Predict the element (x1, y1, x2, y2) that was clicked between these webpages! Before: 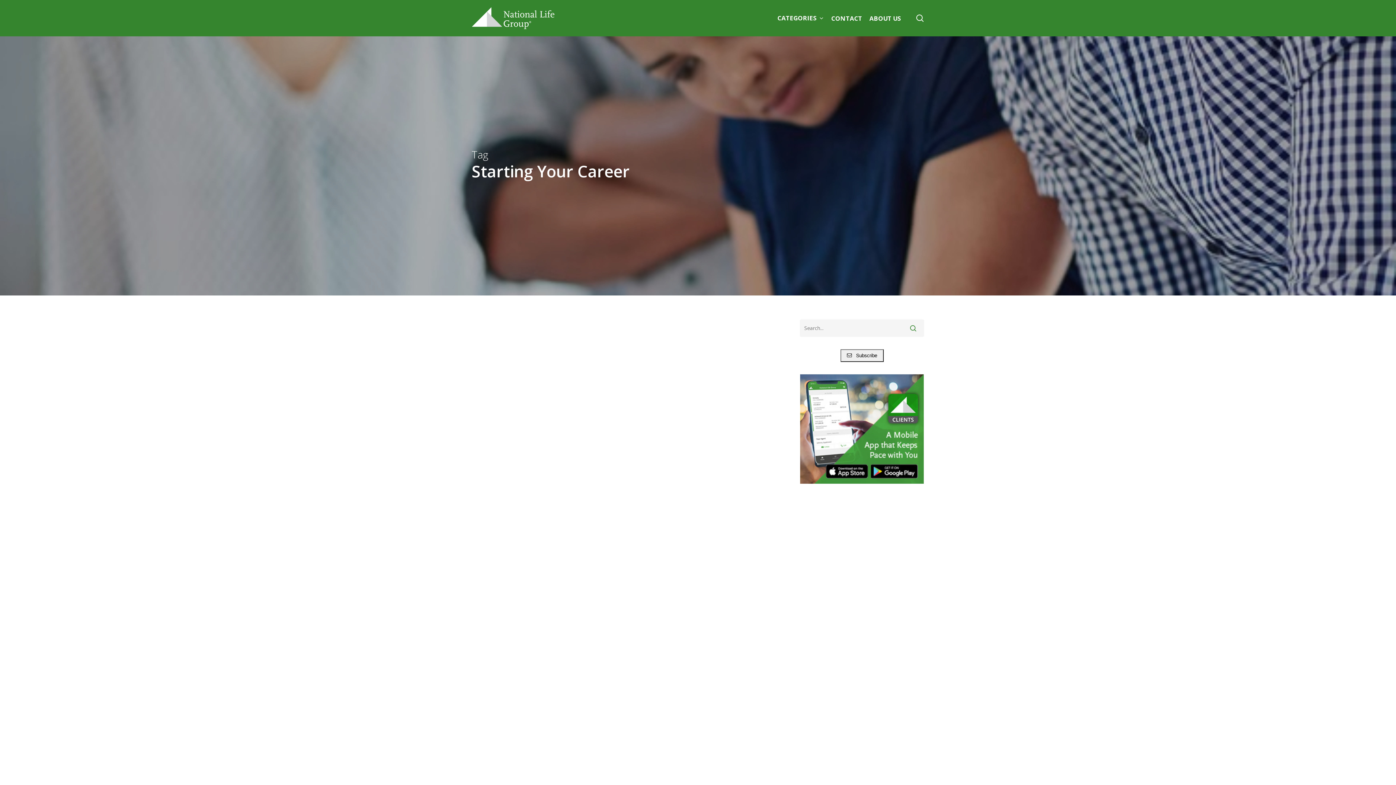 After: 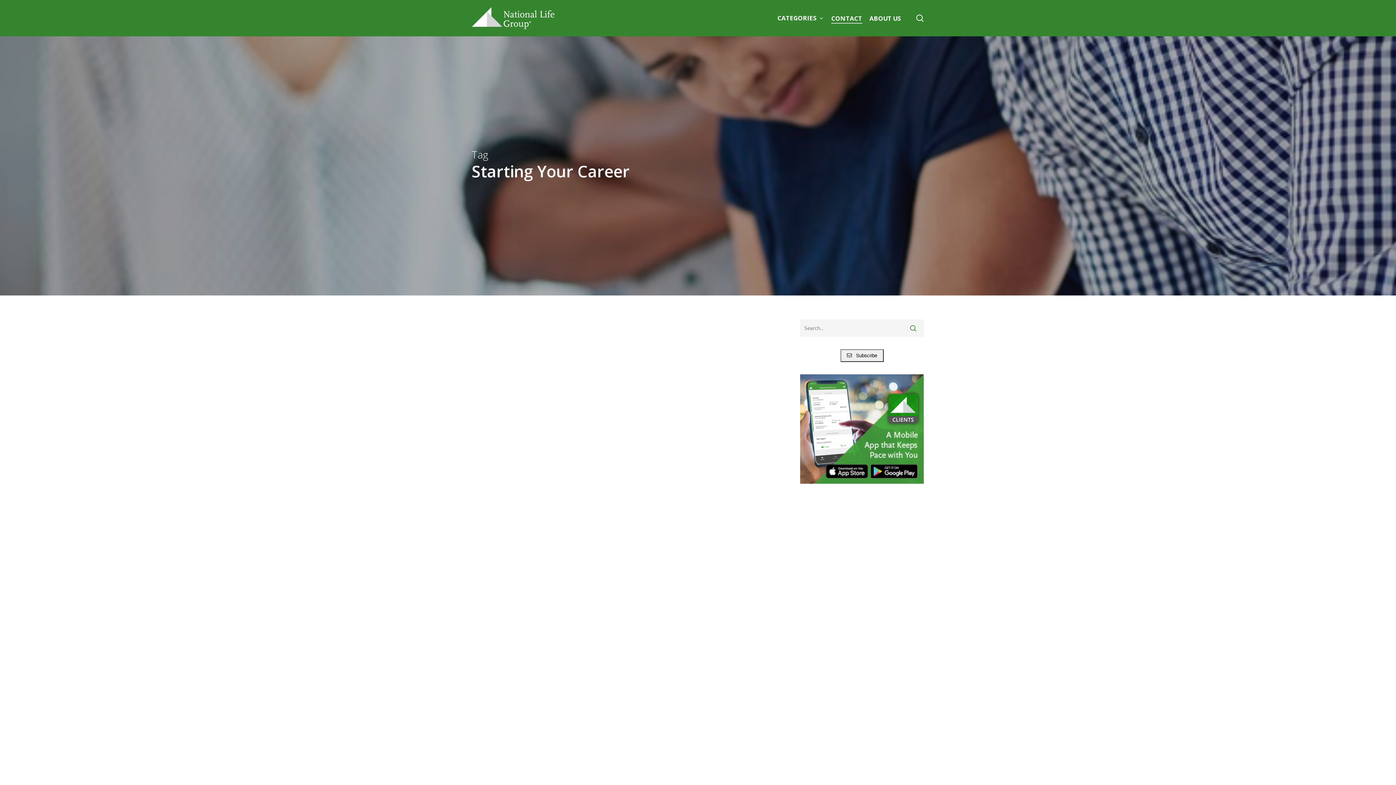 Action: bbox: (831, 14, 862, 21) label: CONTACT